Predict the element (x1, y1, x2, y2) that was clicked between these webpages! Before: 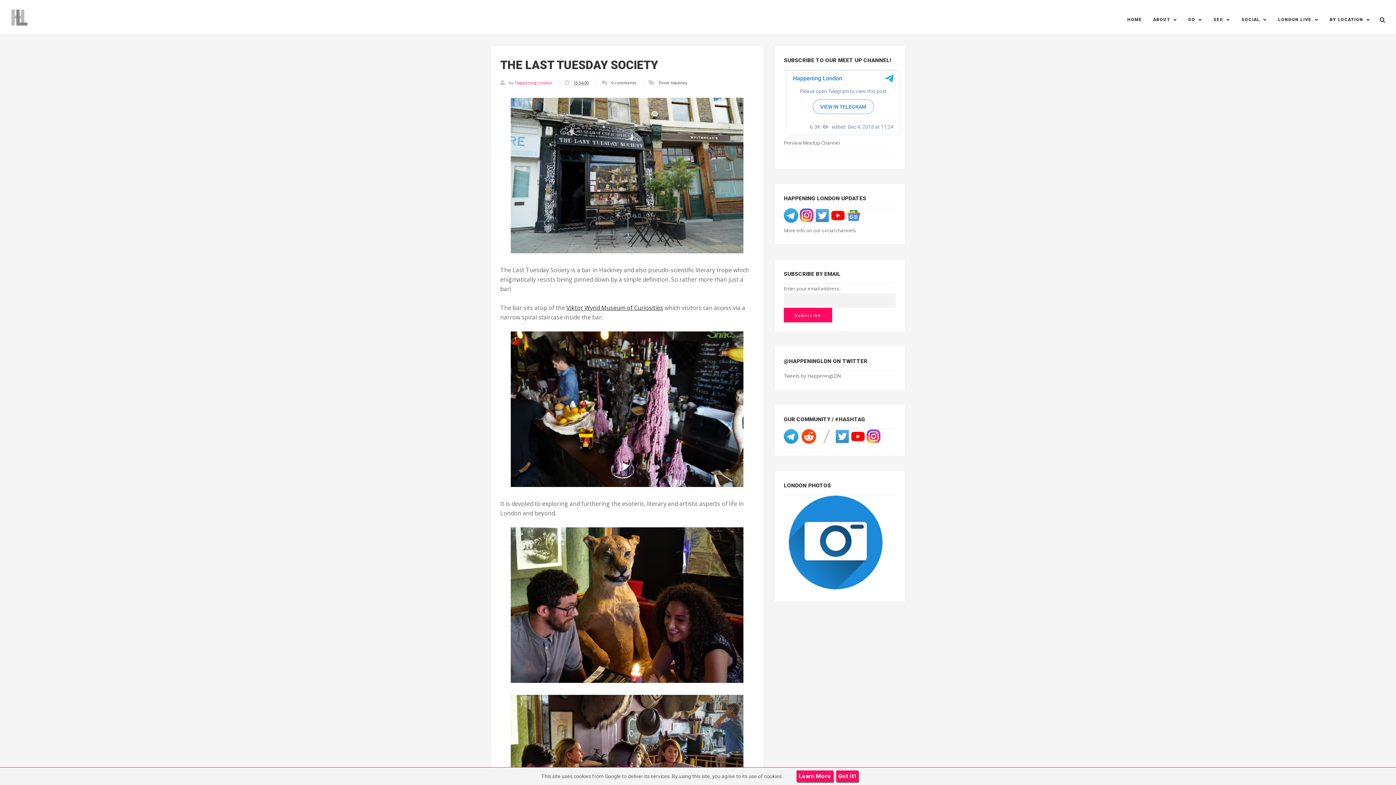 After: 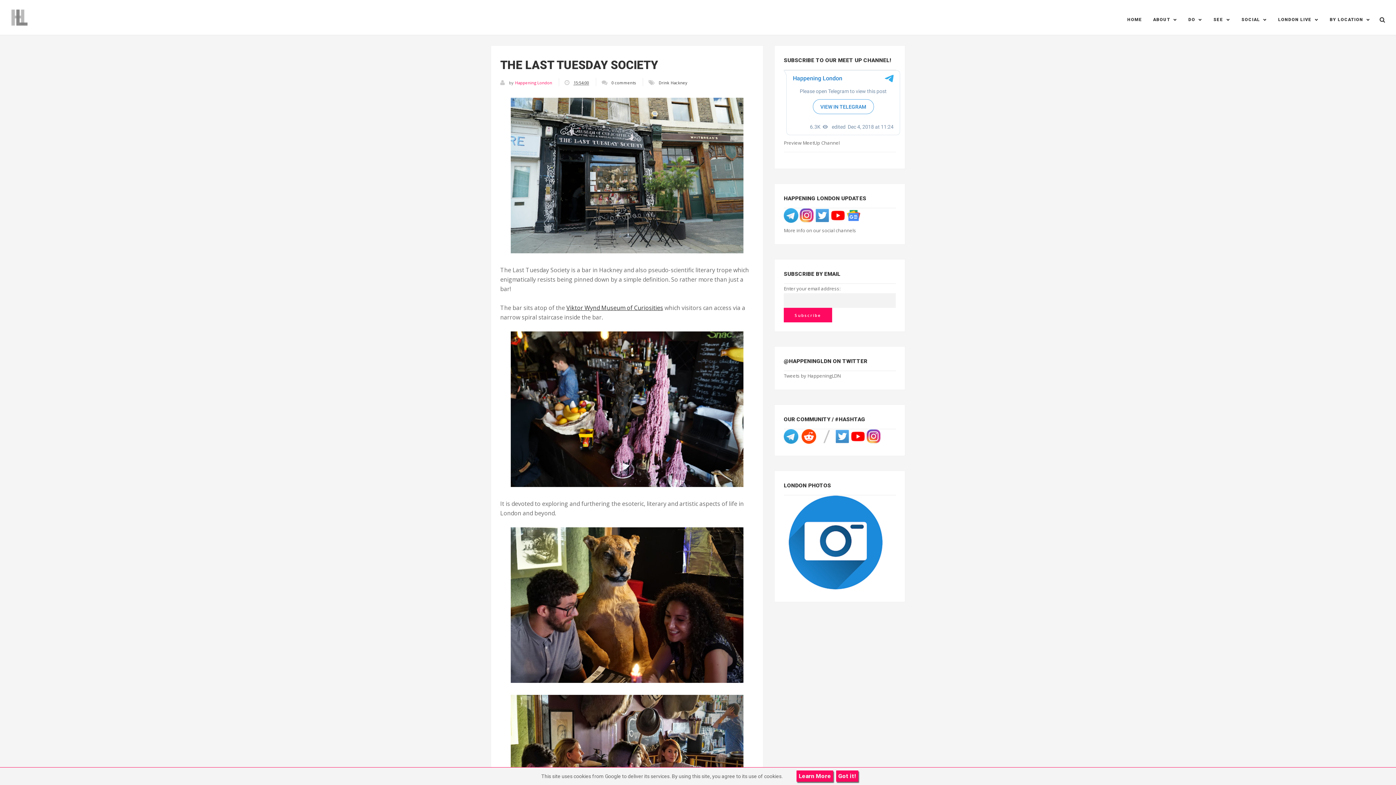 Action: bbox: (866, 438, 881, 445)